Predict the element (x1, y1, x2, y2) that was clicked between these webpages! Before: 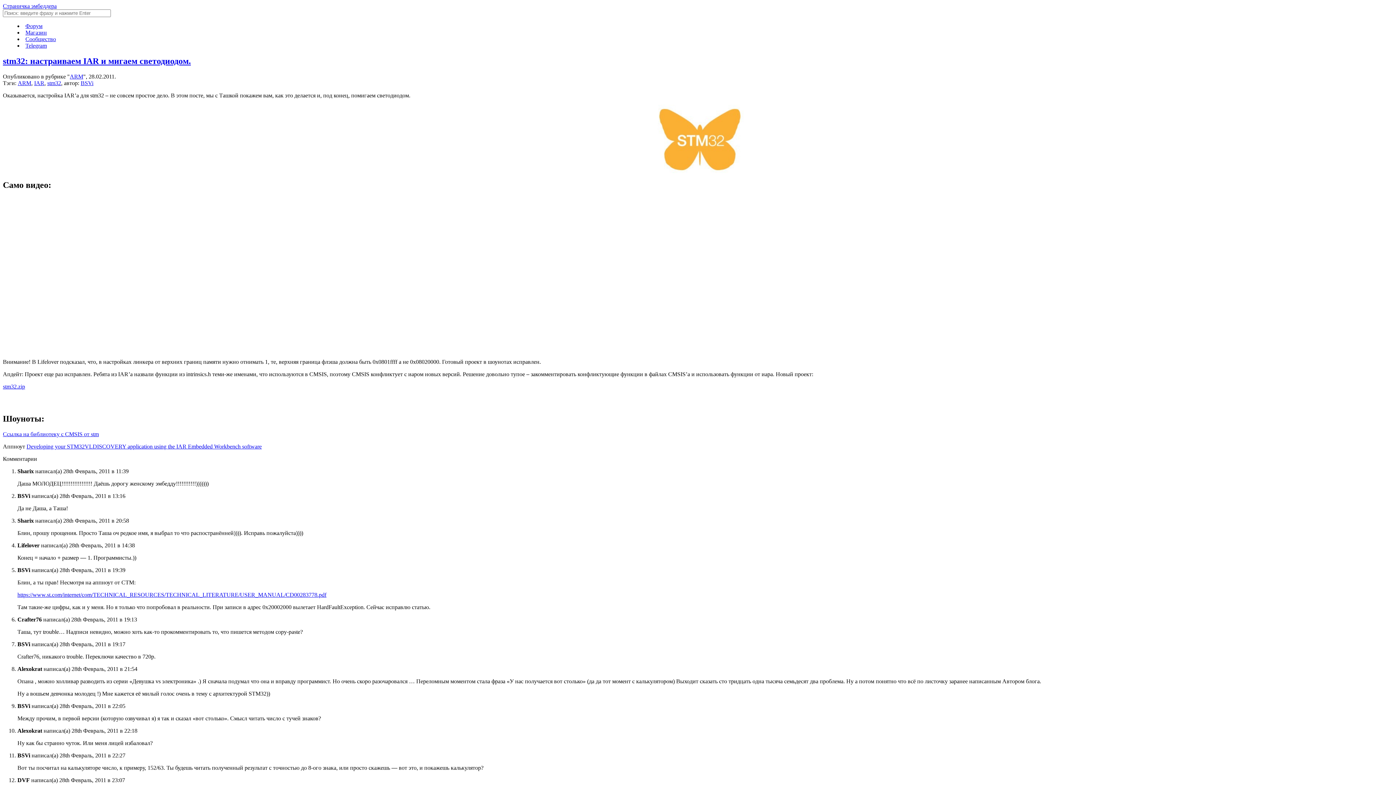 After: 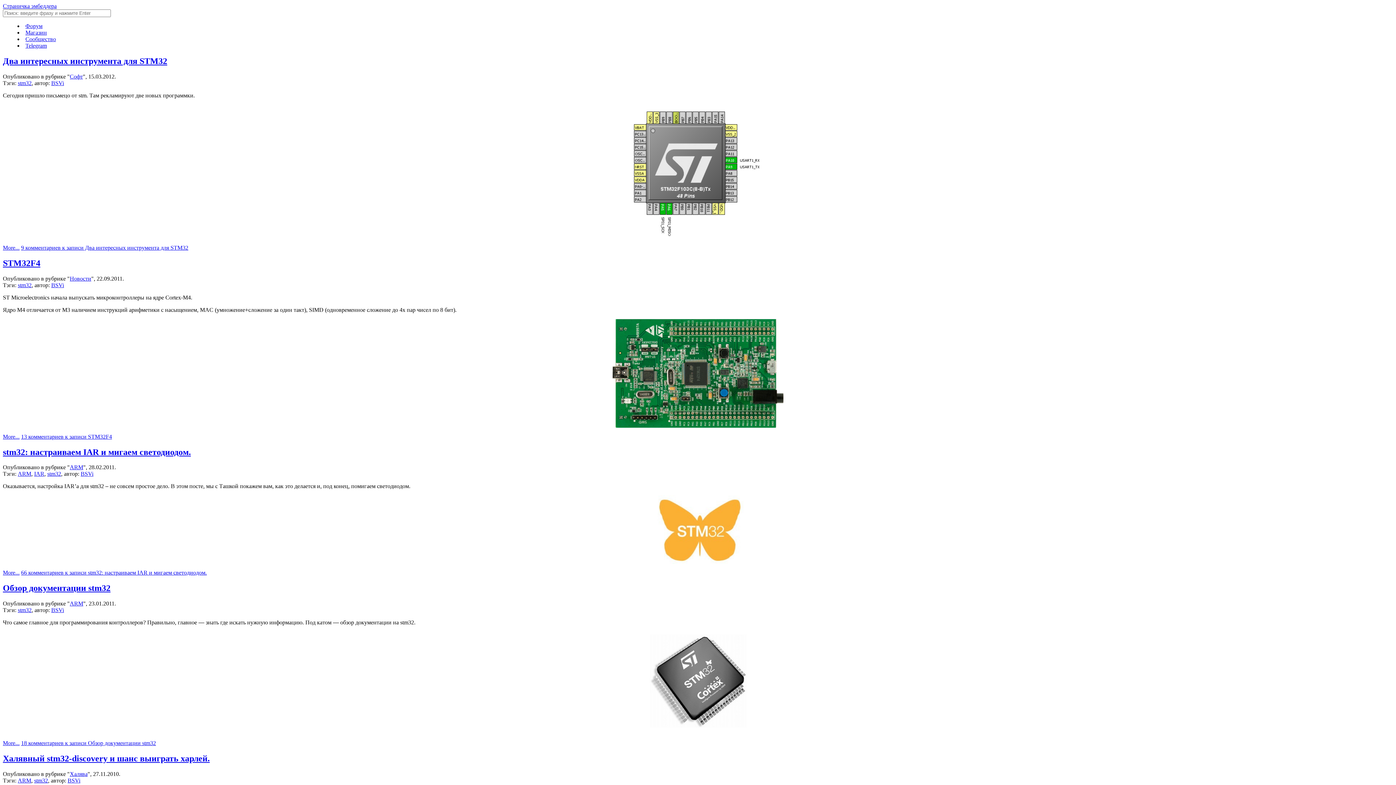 Action: bbox: (47, 79, 61, 86) label: stm32